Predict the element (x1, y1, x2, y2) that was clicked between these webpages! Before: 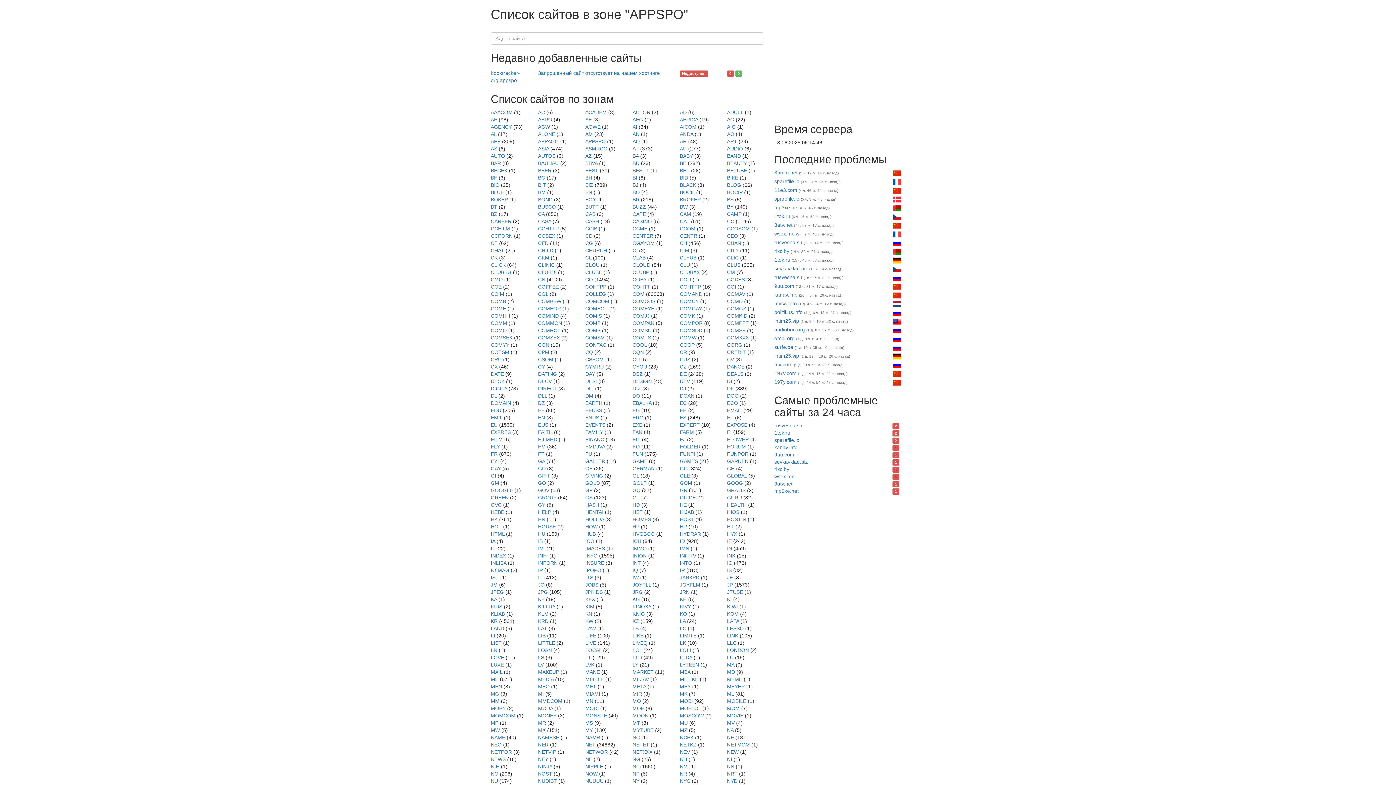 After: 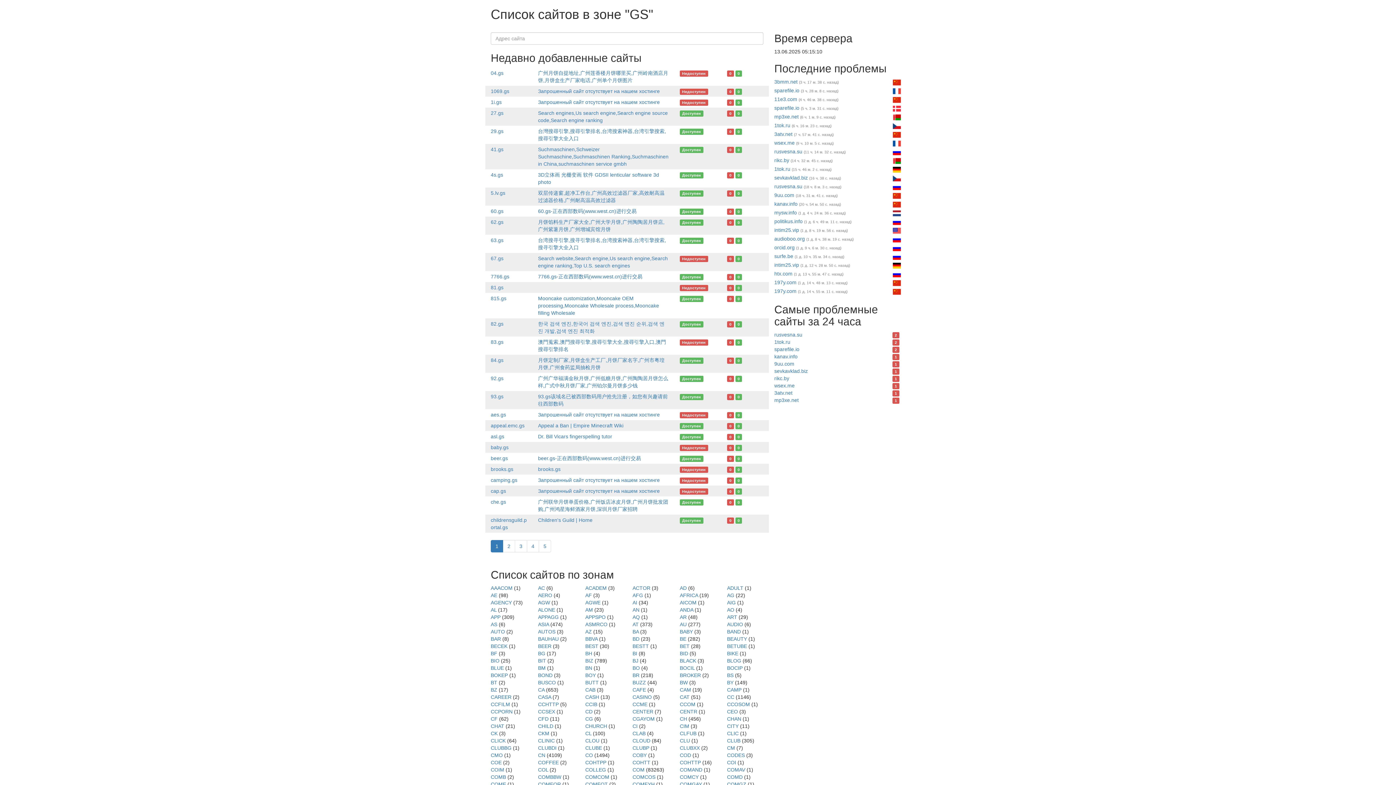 Action: bbox: (585, 494, 592, 500) label: GS